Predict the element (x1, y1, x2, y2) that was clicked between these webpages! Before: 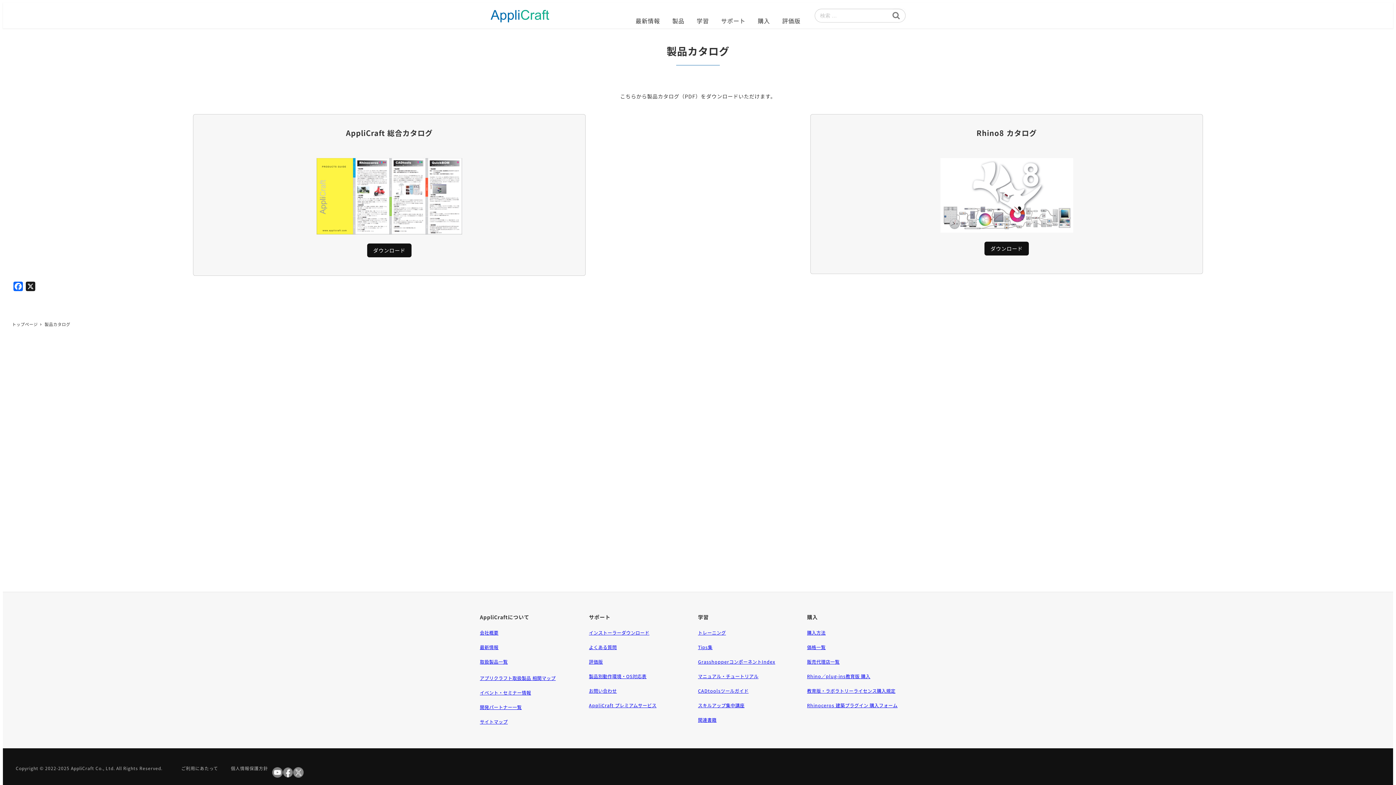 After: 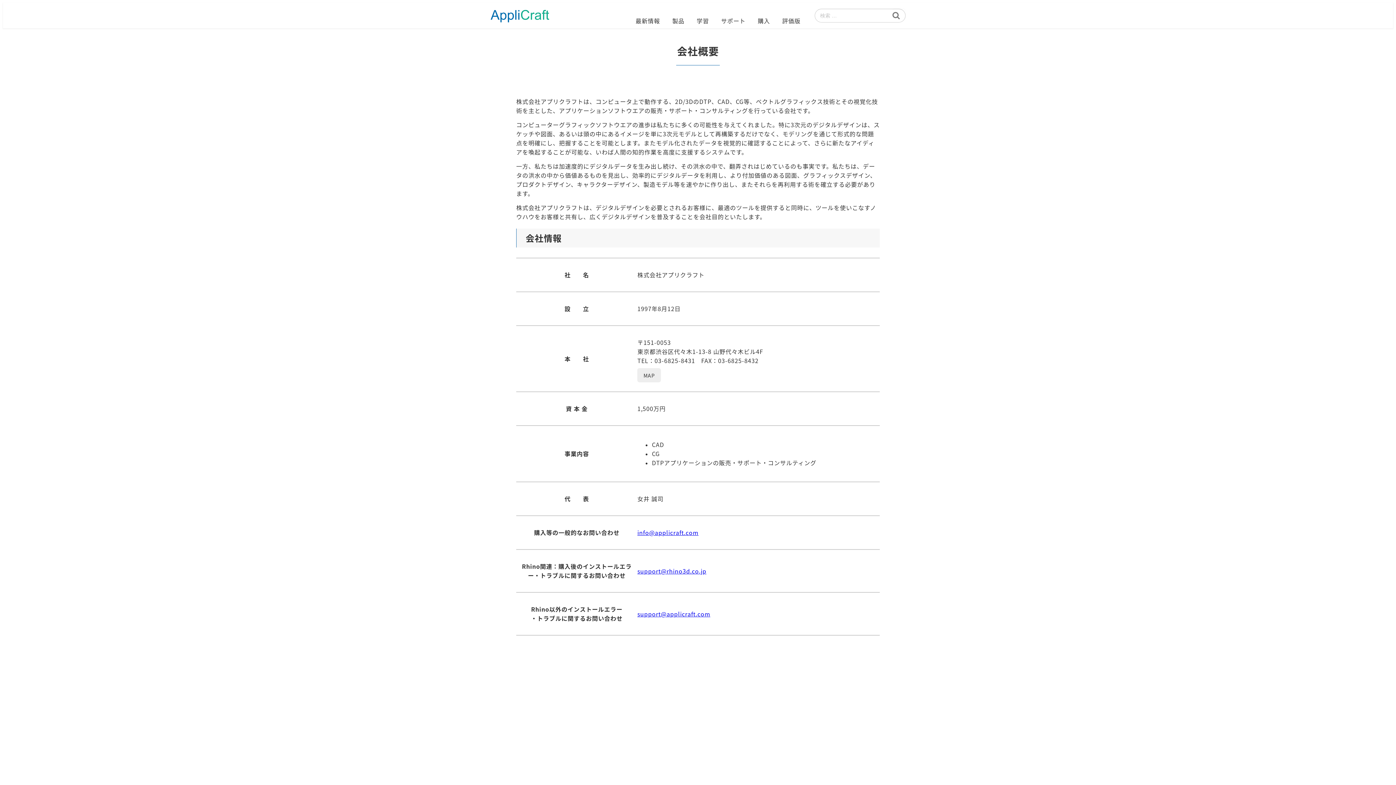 Action: bbox: (480, 629, 498, 636) label: 会社概要